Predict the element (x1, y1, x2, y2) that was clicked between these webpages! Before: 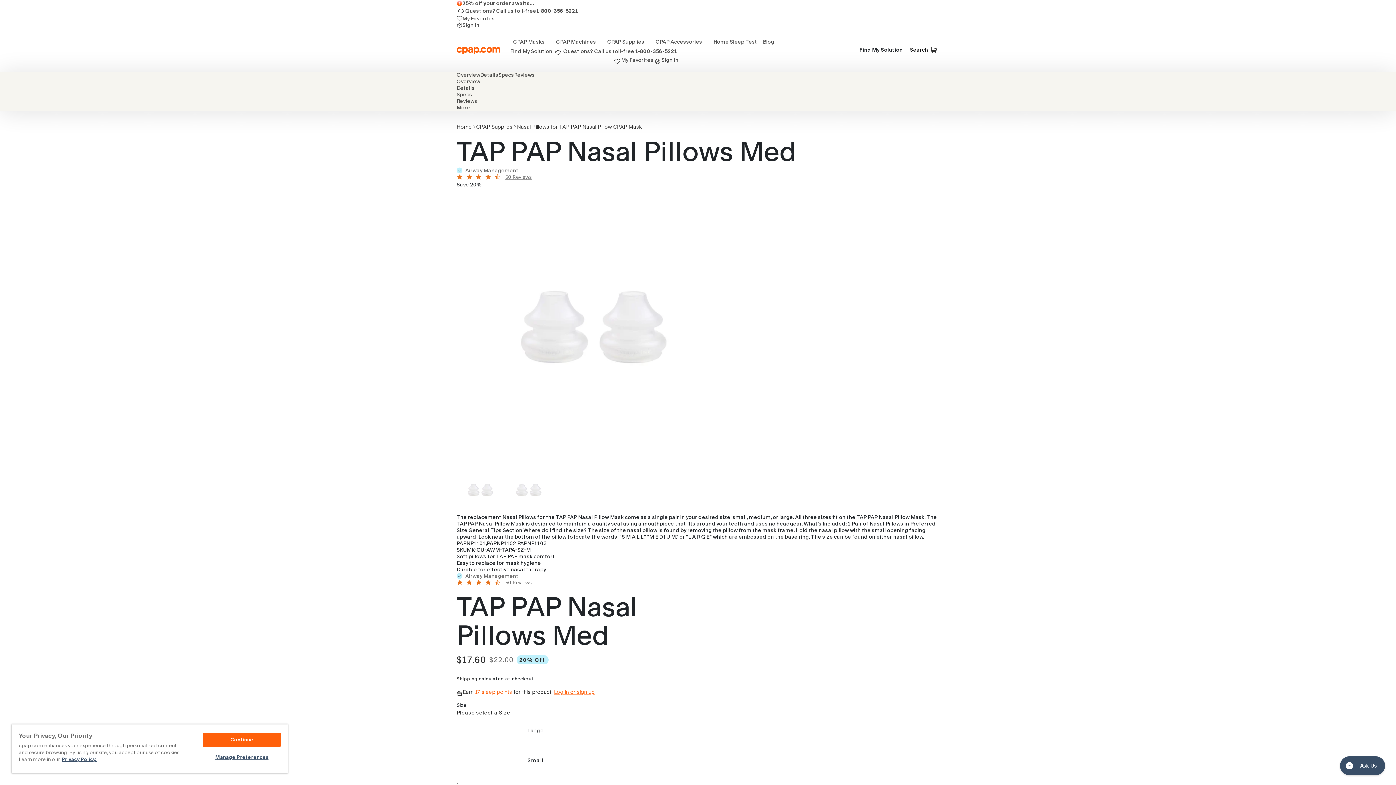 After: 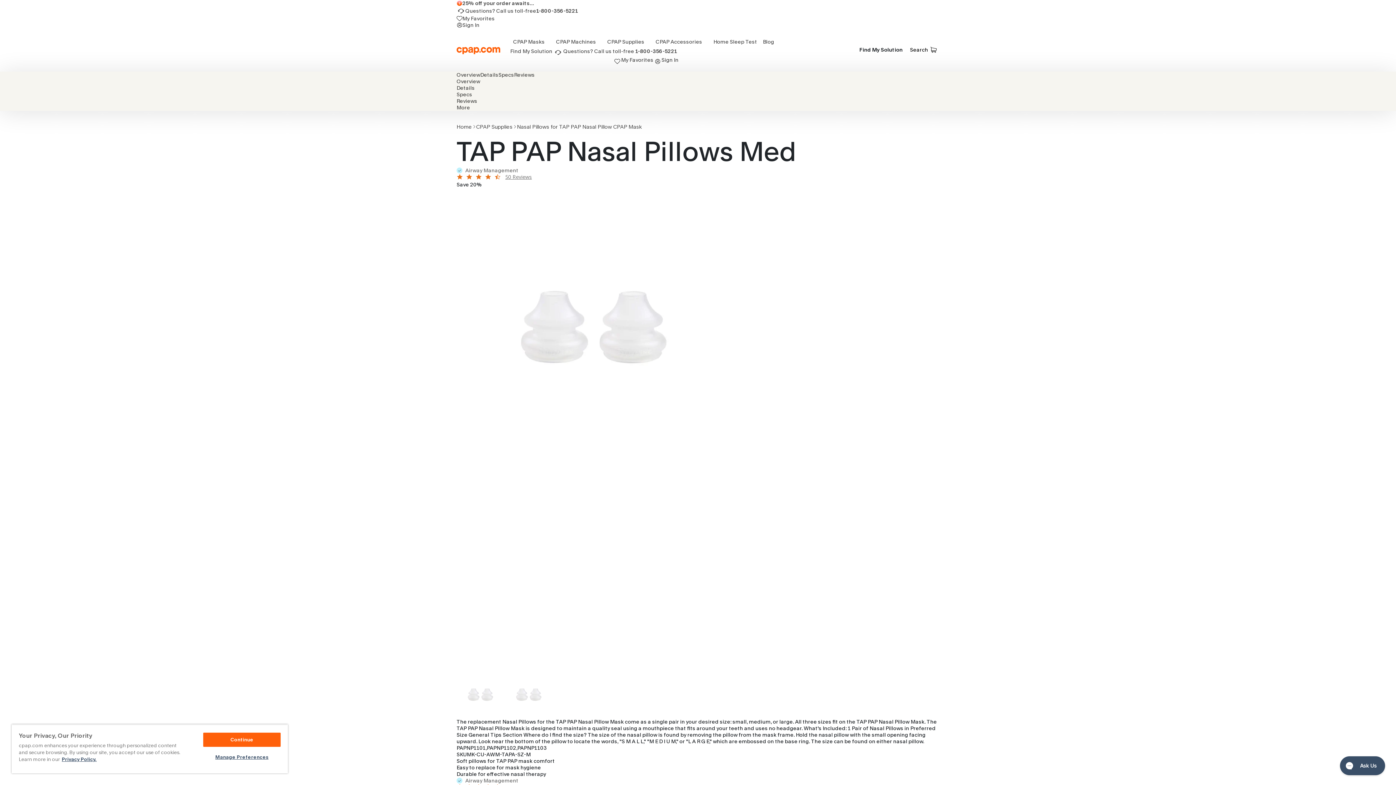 Action: label: Link to Shopping Cart bbox: (926, 42, 941, 57)